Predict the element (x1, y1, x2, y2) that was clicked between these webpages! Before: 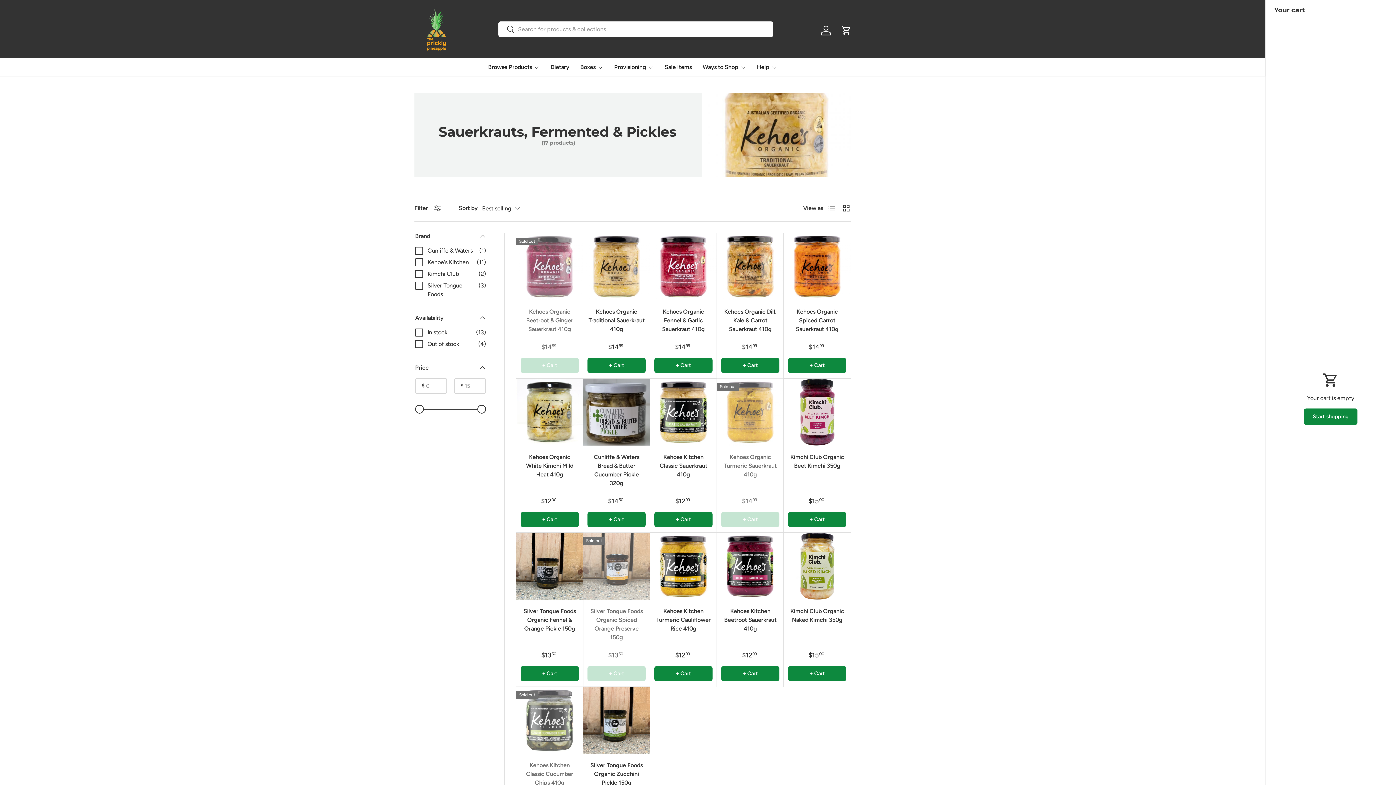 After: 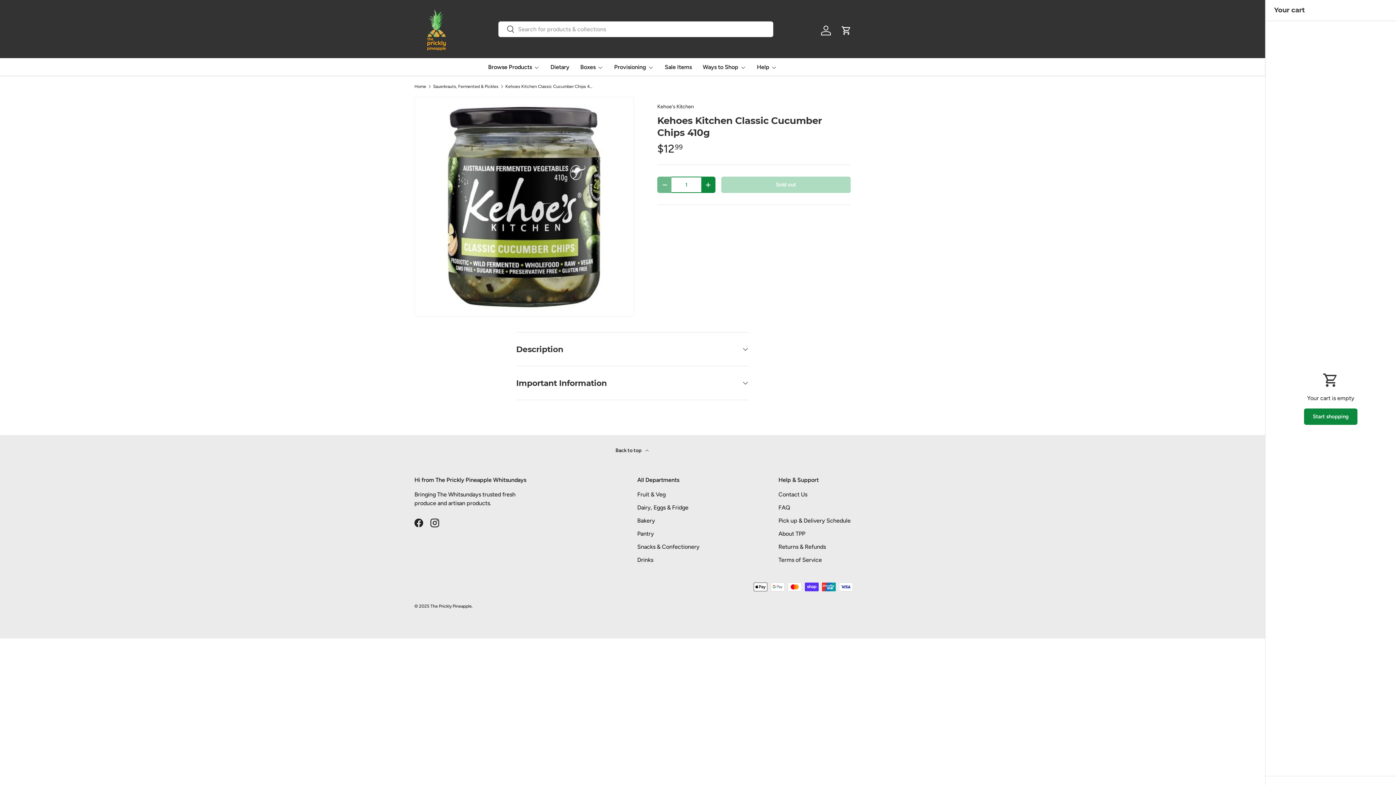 Action: bbox: (526, 762, 573, 786) label: Kehoes Kitchen Classic Cucumber Chips 410g